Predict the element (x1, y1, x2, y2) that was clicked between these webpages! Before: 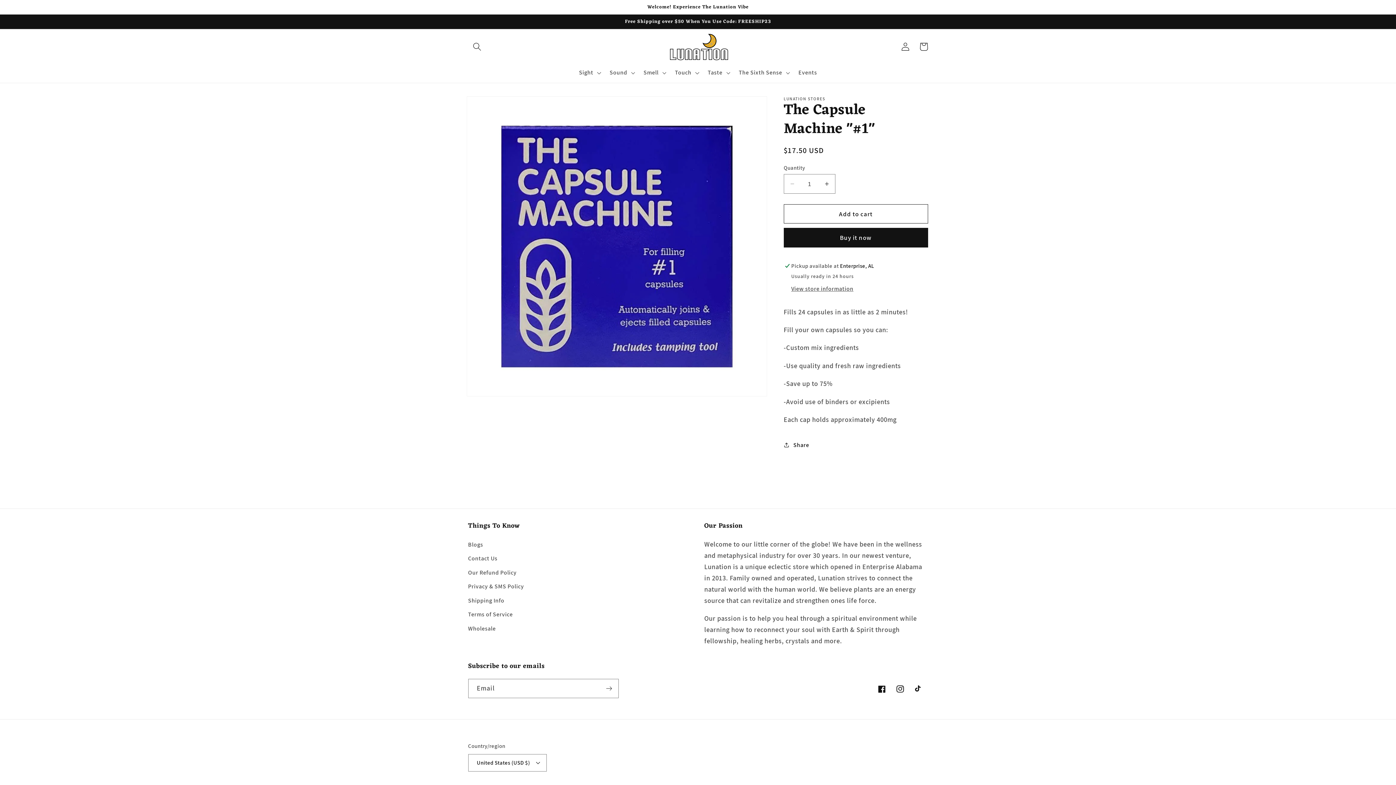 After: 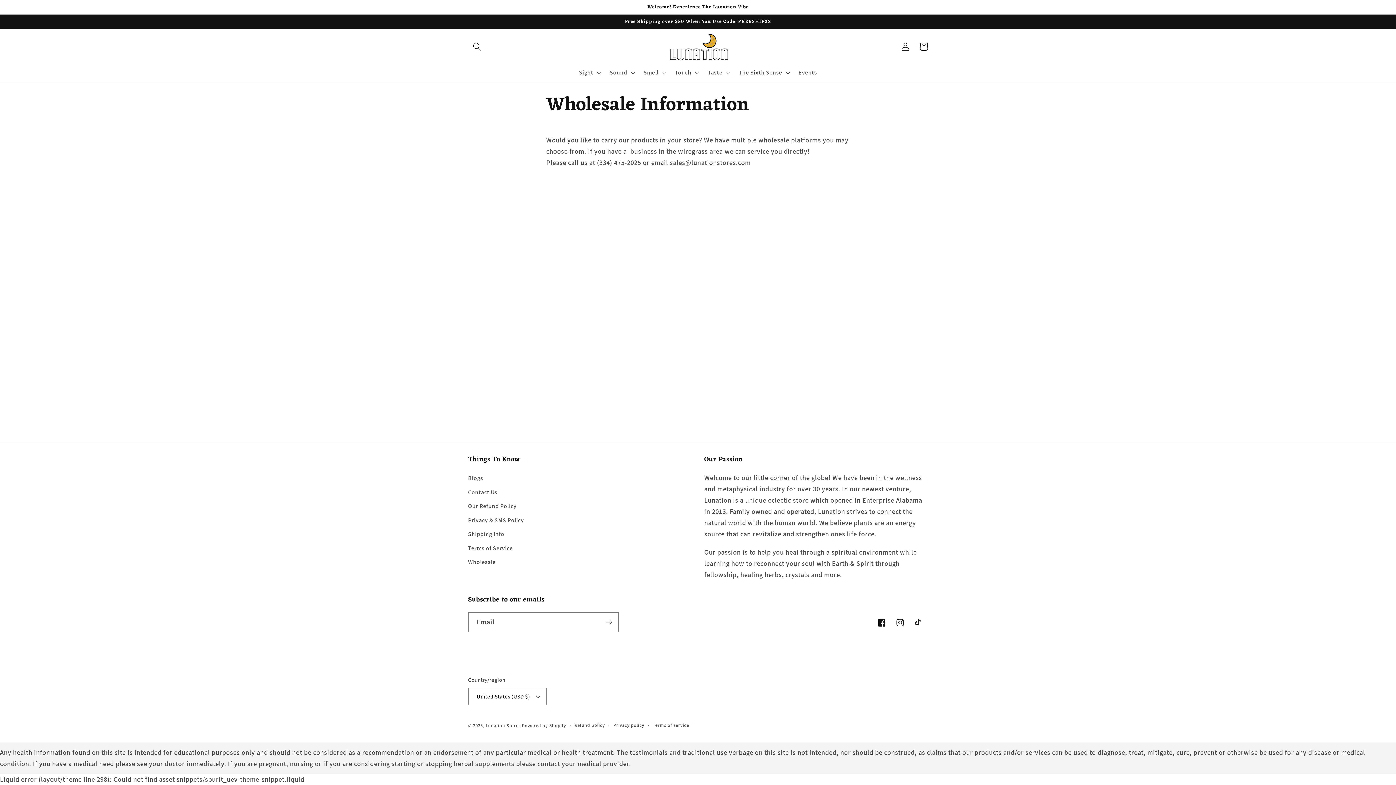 Action: bbox: (468, 621, 495, 635) label: Wholesale